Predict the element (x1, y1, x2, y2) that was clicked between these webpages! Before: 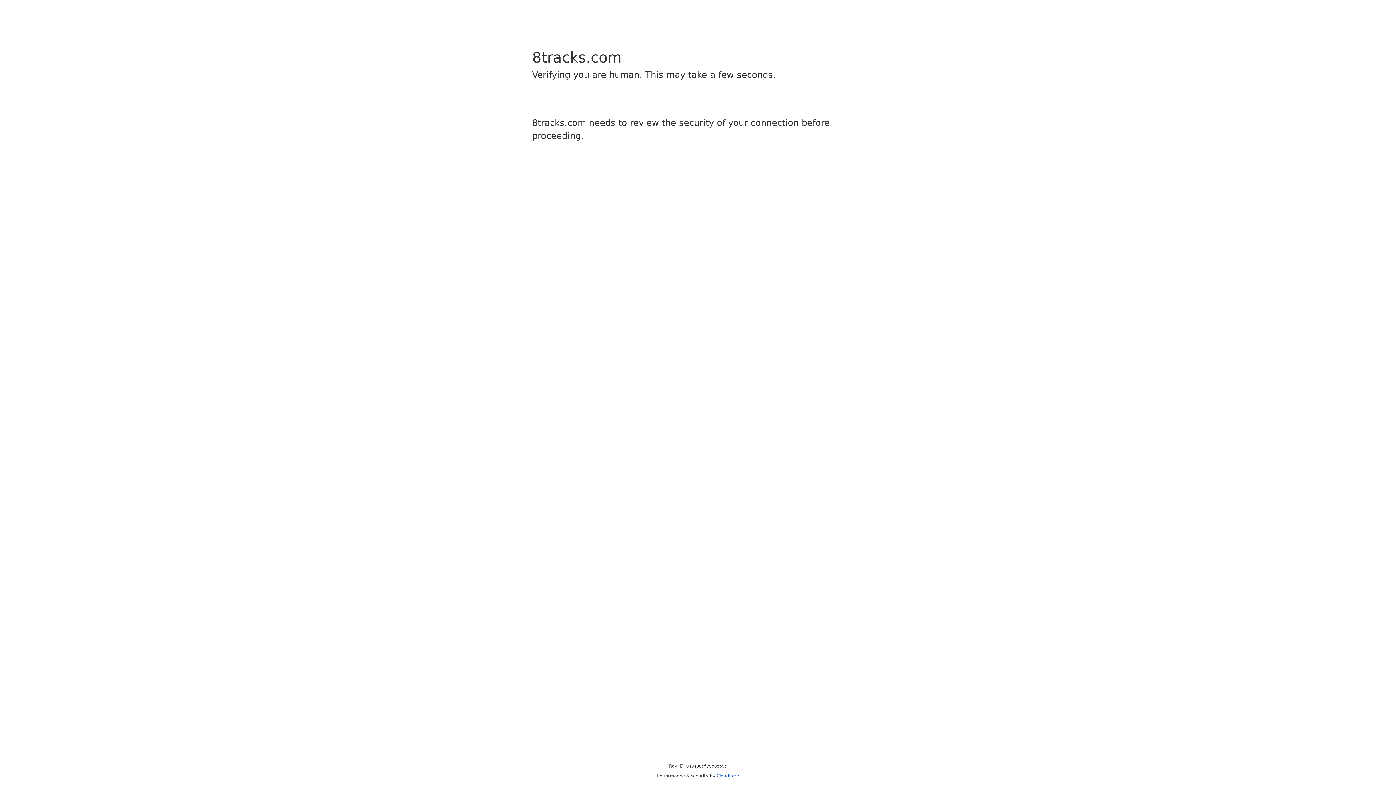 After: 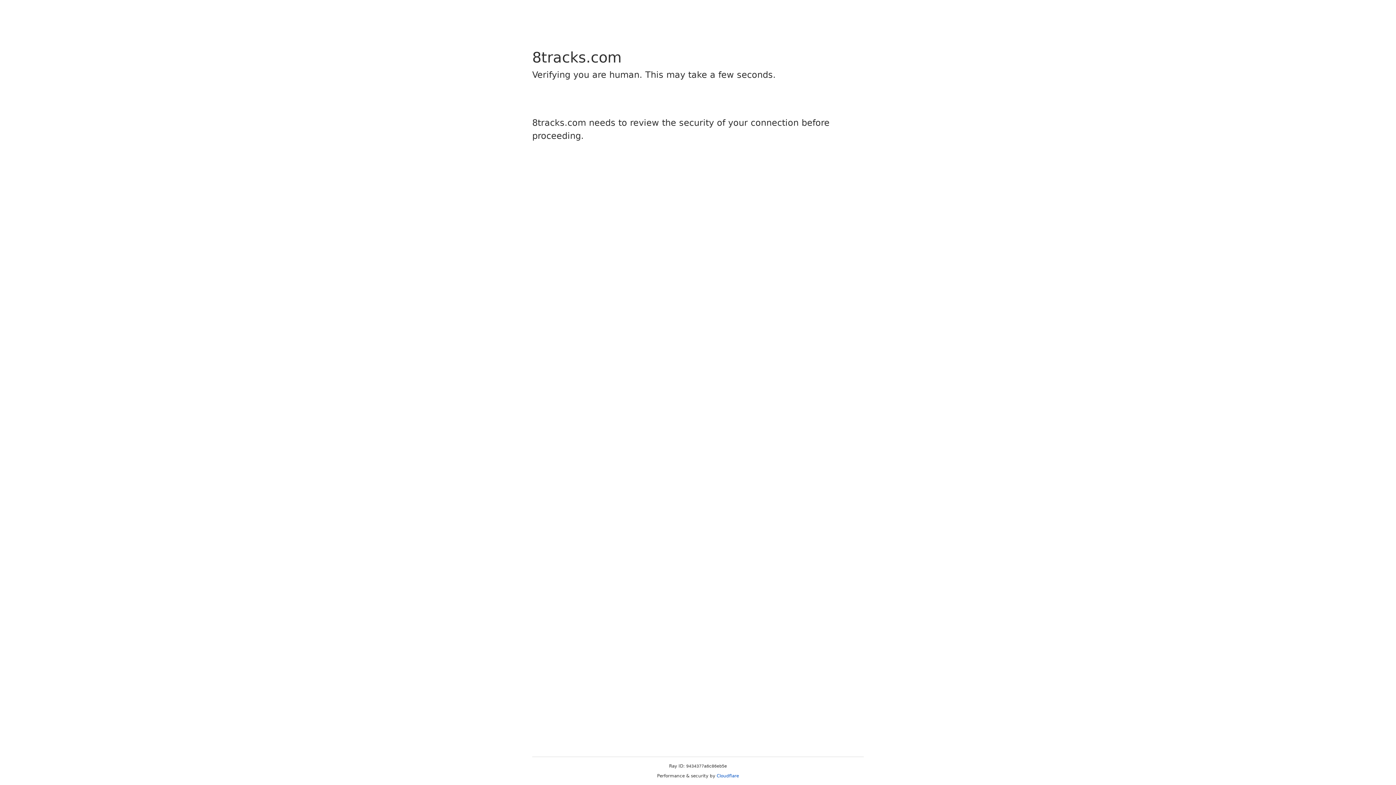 Action: bbox: (716, 773, 739, 778) label: Cloudflare